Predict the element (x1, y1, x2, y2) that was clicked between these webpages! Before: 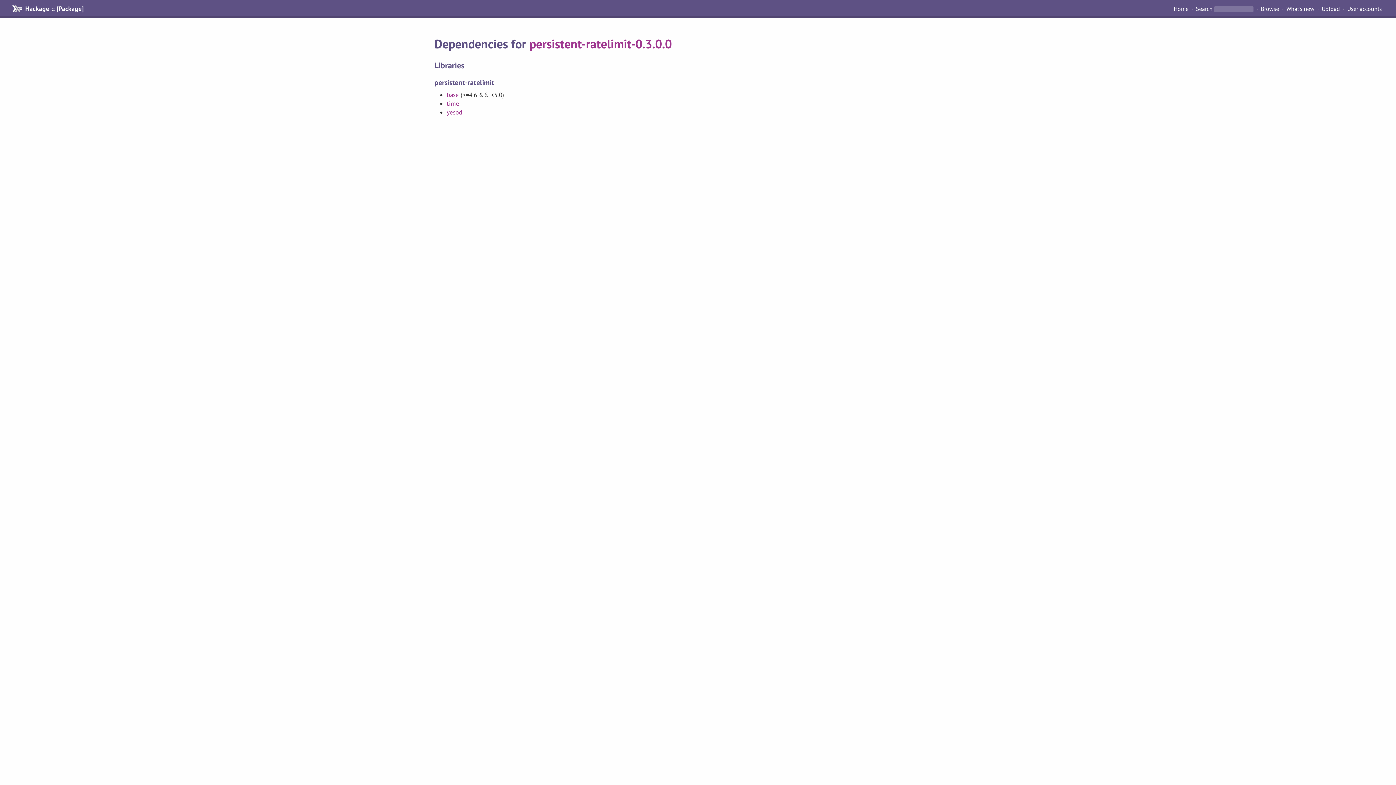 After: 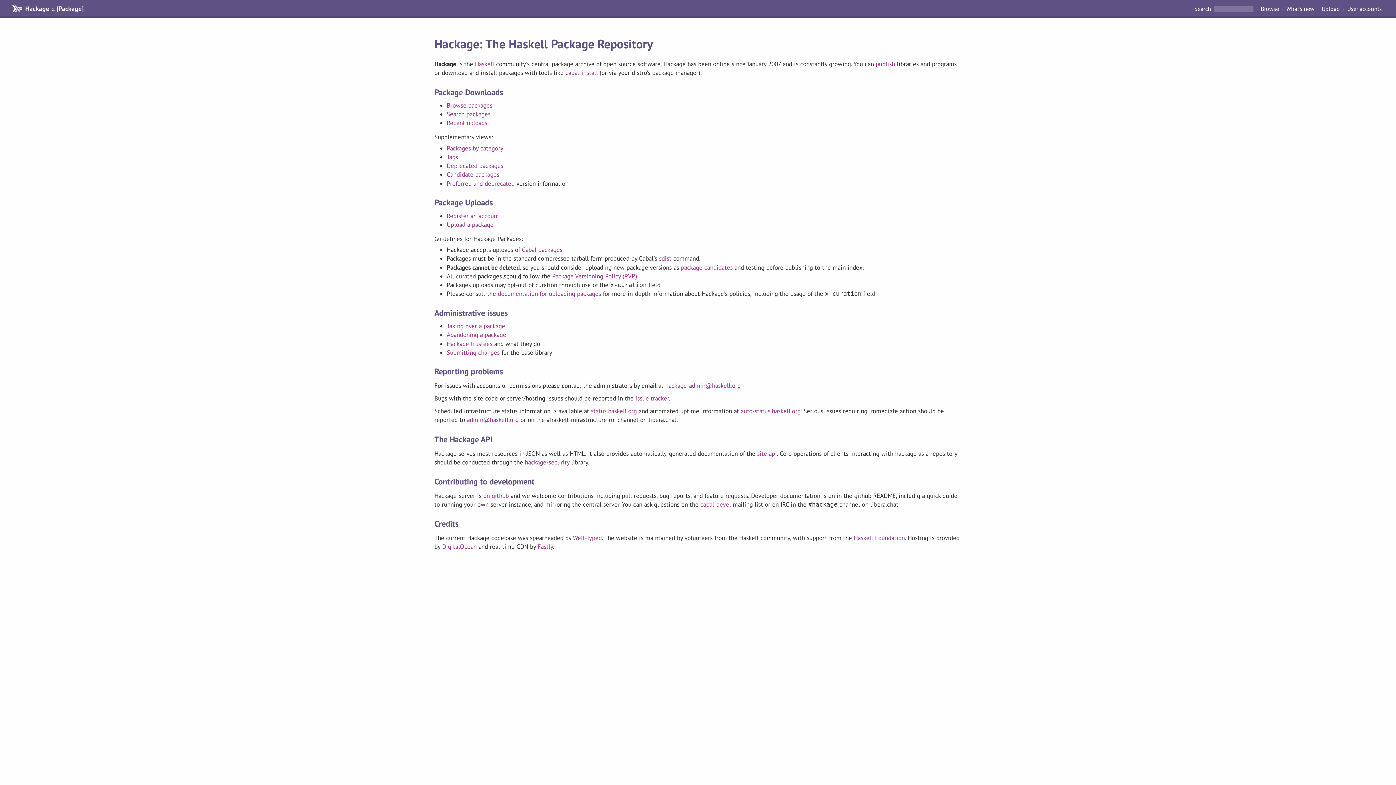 Action: label: Hackage :: [Package] bbox: (11, 5, 83, 12)